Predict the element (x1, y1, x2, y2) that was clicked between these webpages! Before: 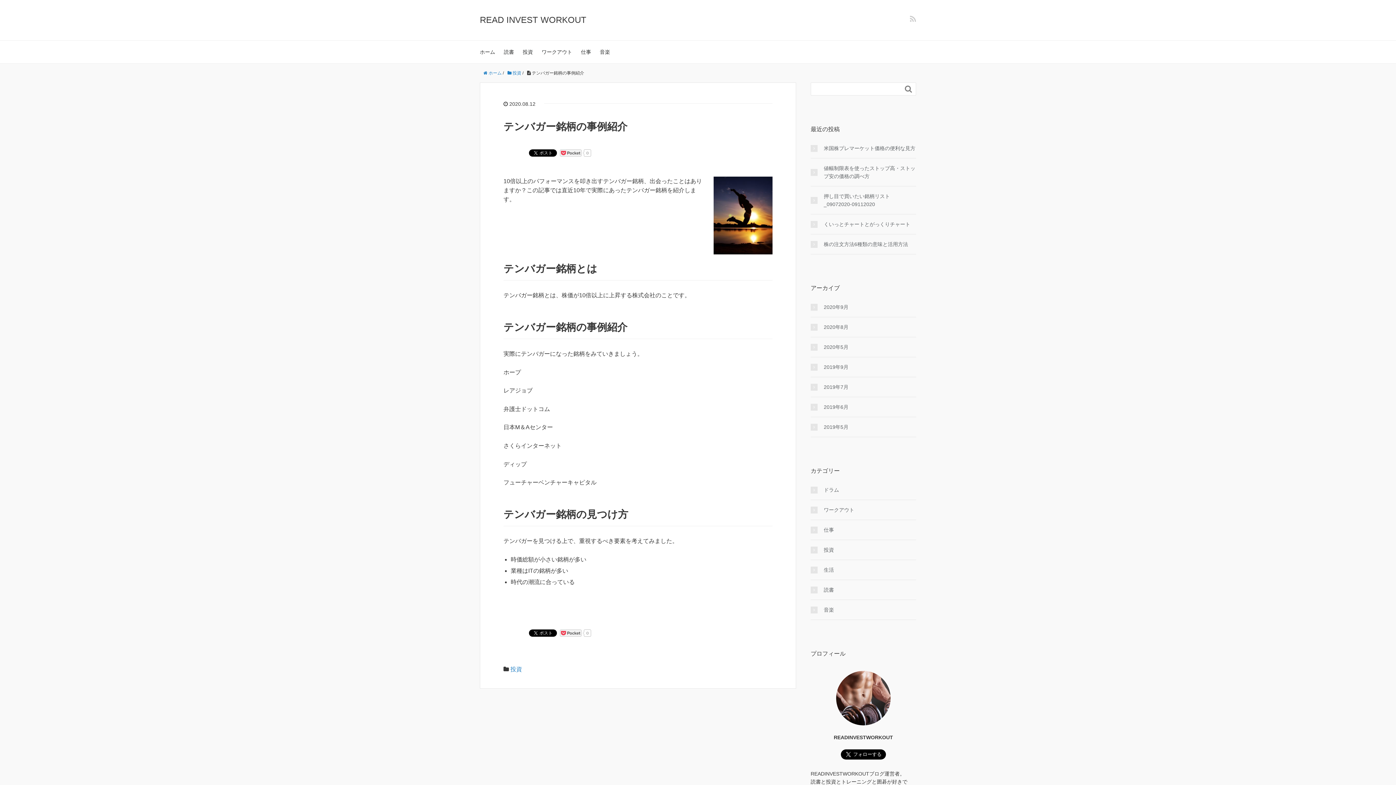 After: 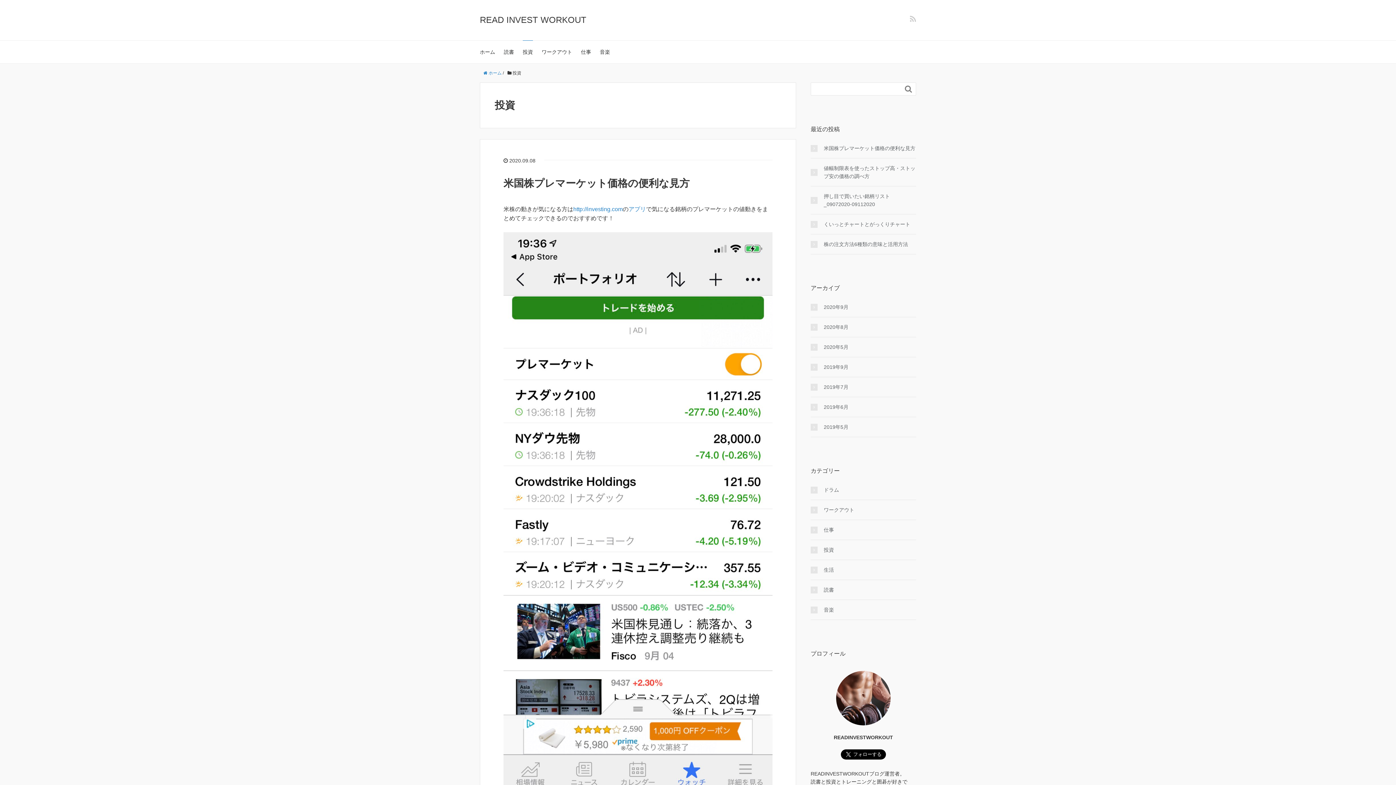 Action: label:  投資 bbox: (507, 70, 521, 75)